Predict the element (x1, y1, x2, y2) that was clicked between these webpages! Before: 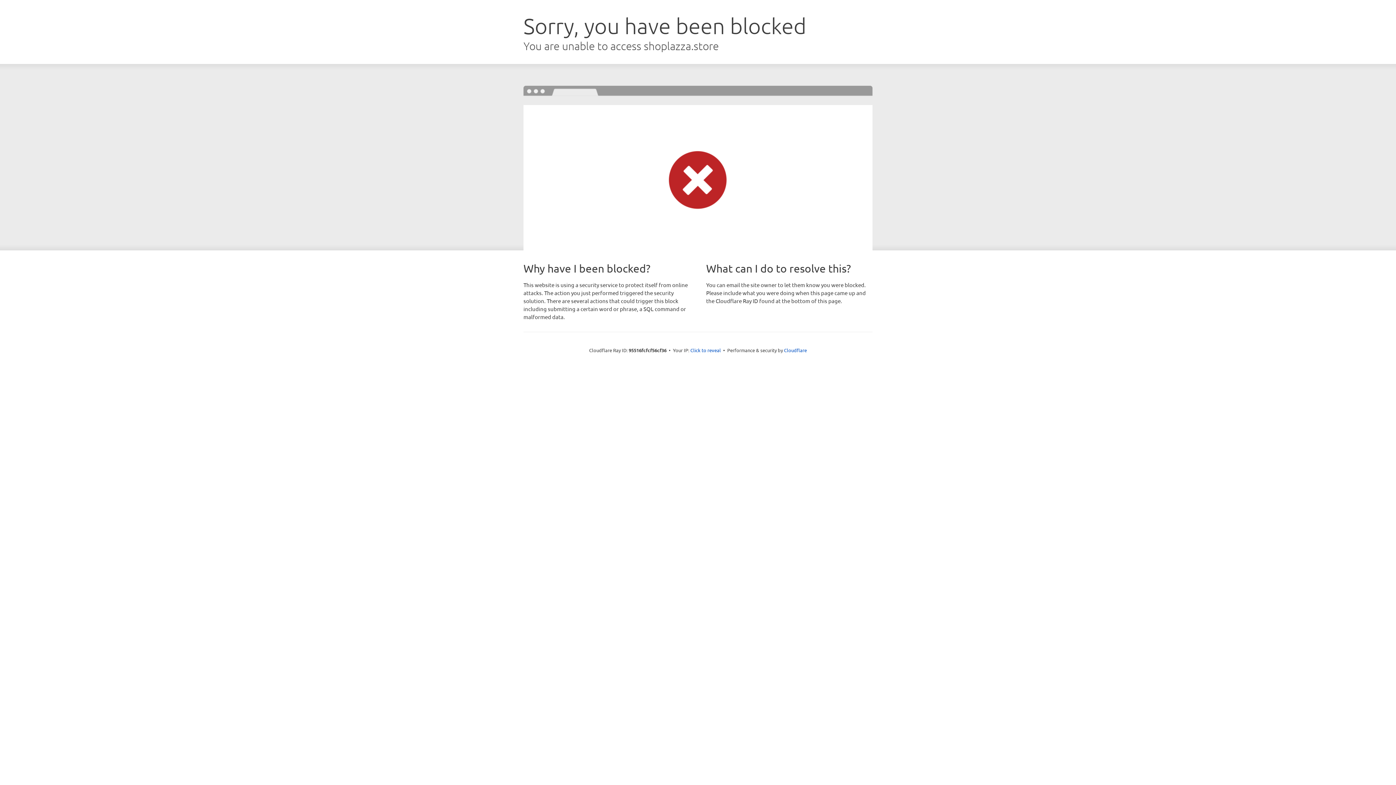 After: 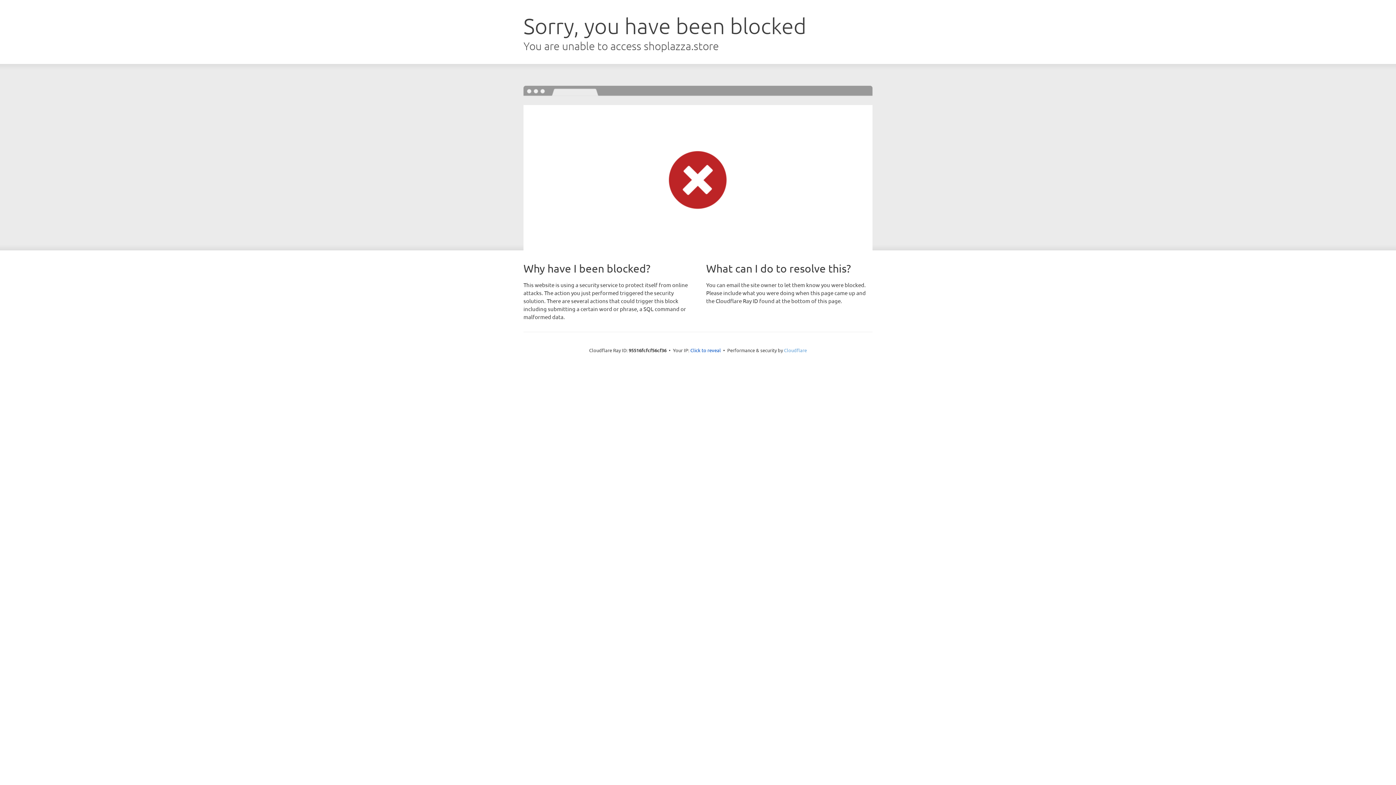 Action: bbox: (784, 347, 807, 353) label: Cloudflare